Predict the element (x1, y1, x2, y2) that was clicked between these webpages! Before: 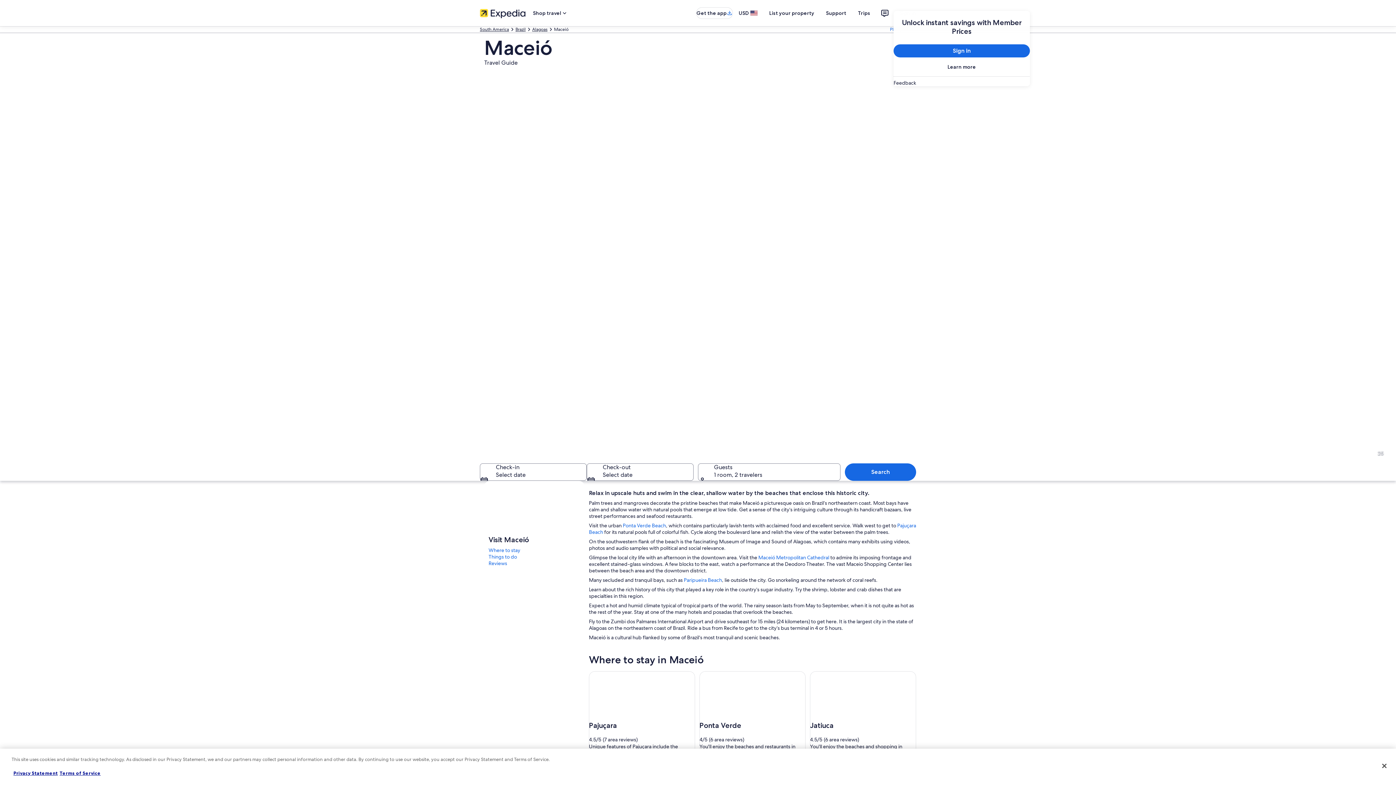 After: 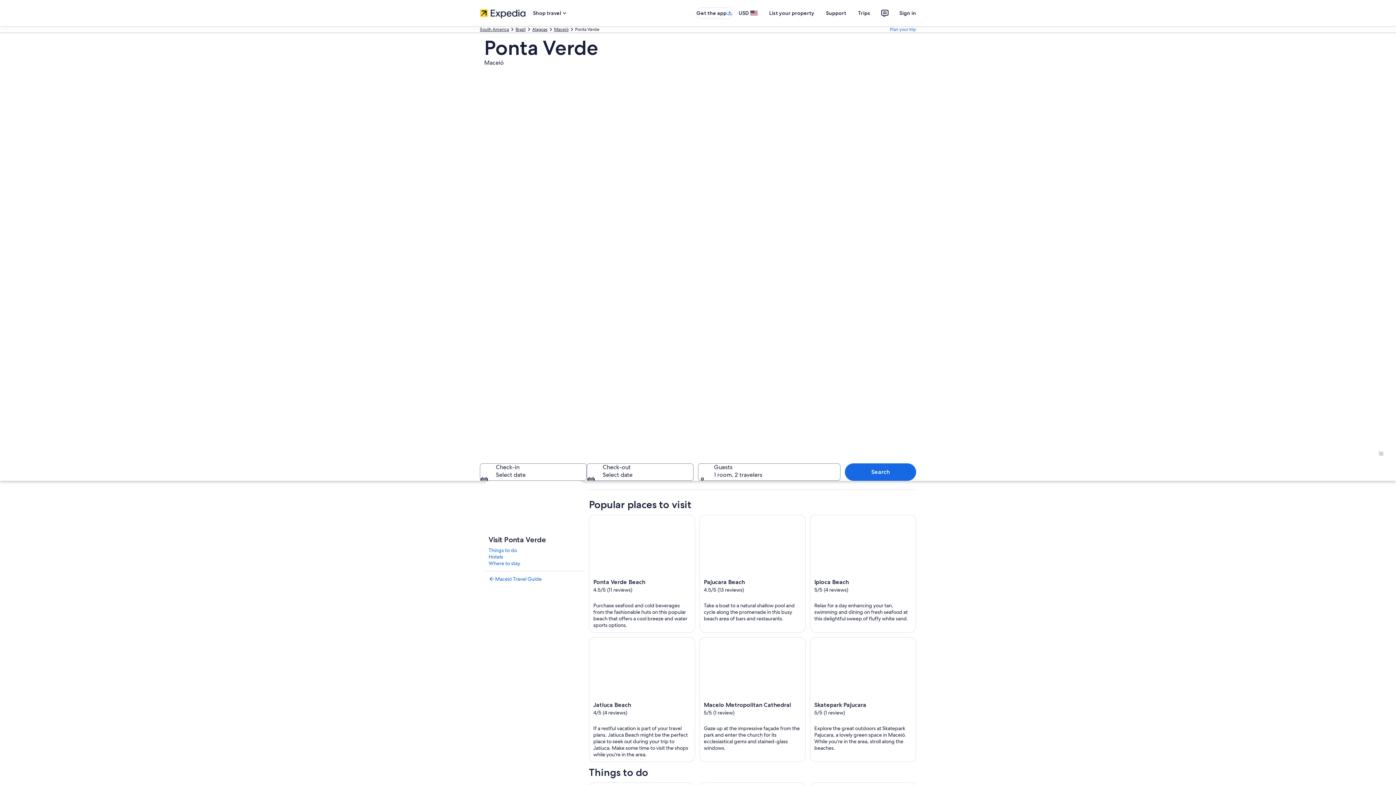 Action: bbox: (699, 671, 805, 774) label: Ponta Verde